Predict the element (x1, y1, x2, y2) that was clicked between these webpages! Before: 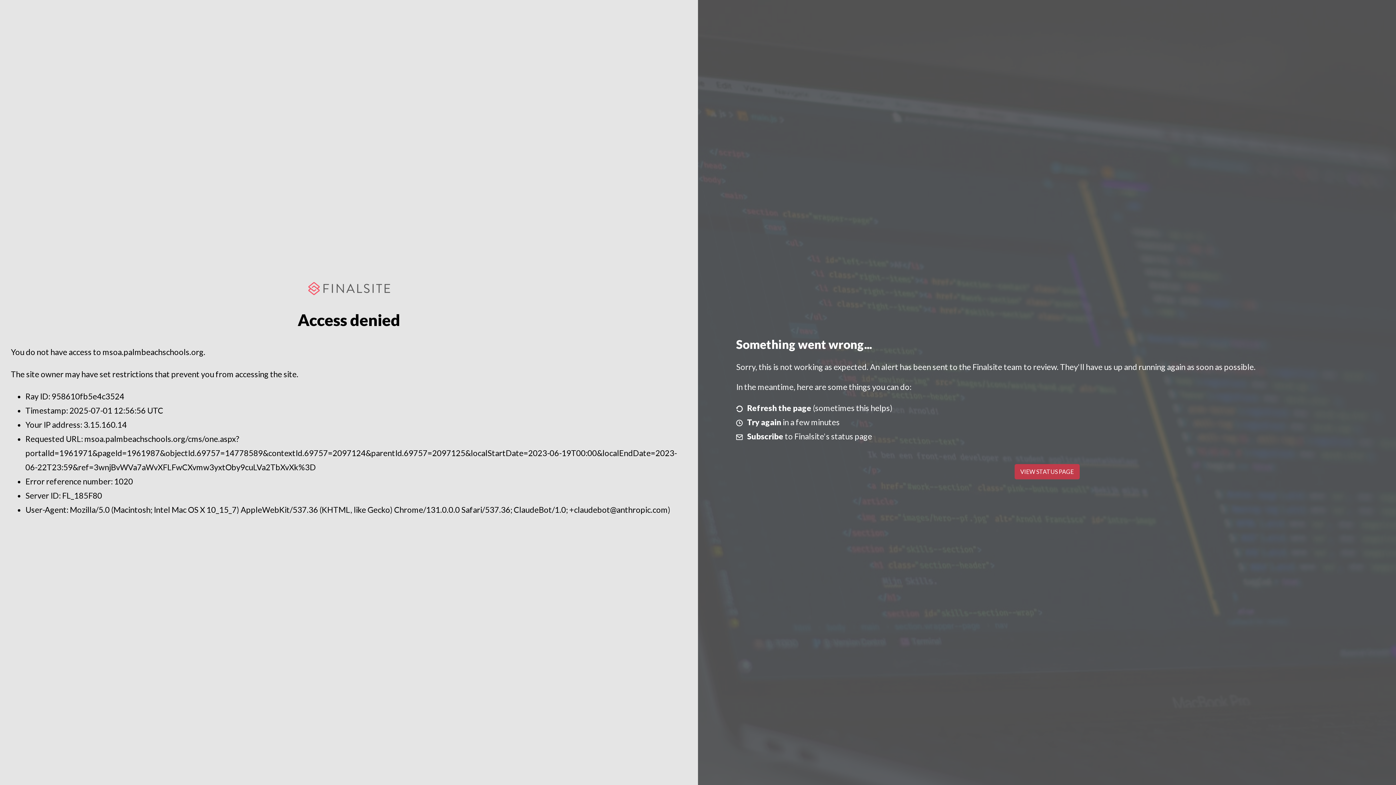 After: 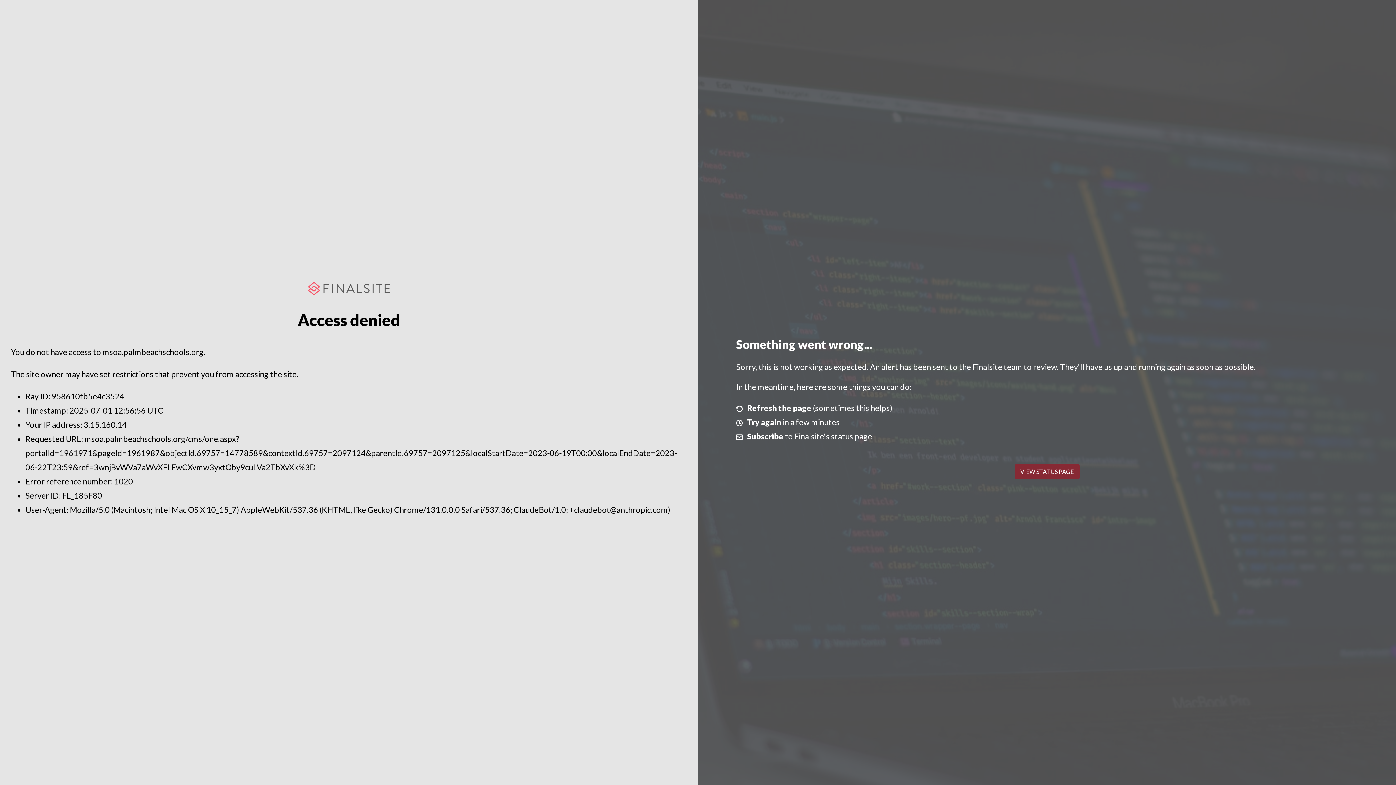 Action: bbox: (1014, 464, 1079, 479) label: VIEW STATUS PAGE